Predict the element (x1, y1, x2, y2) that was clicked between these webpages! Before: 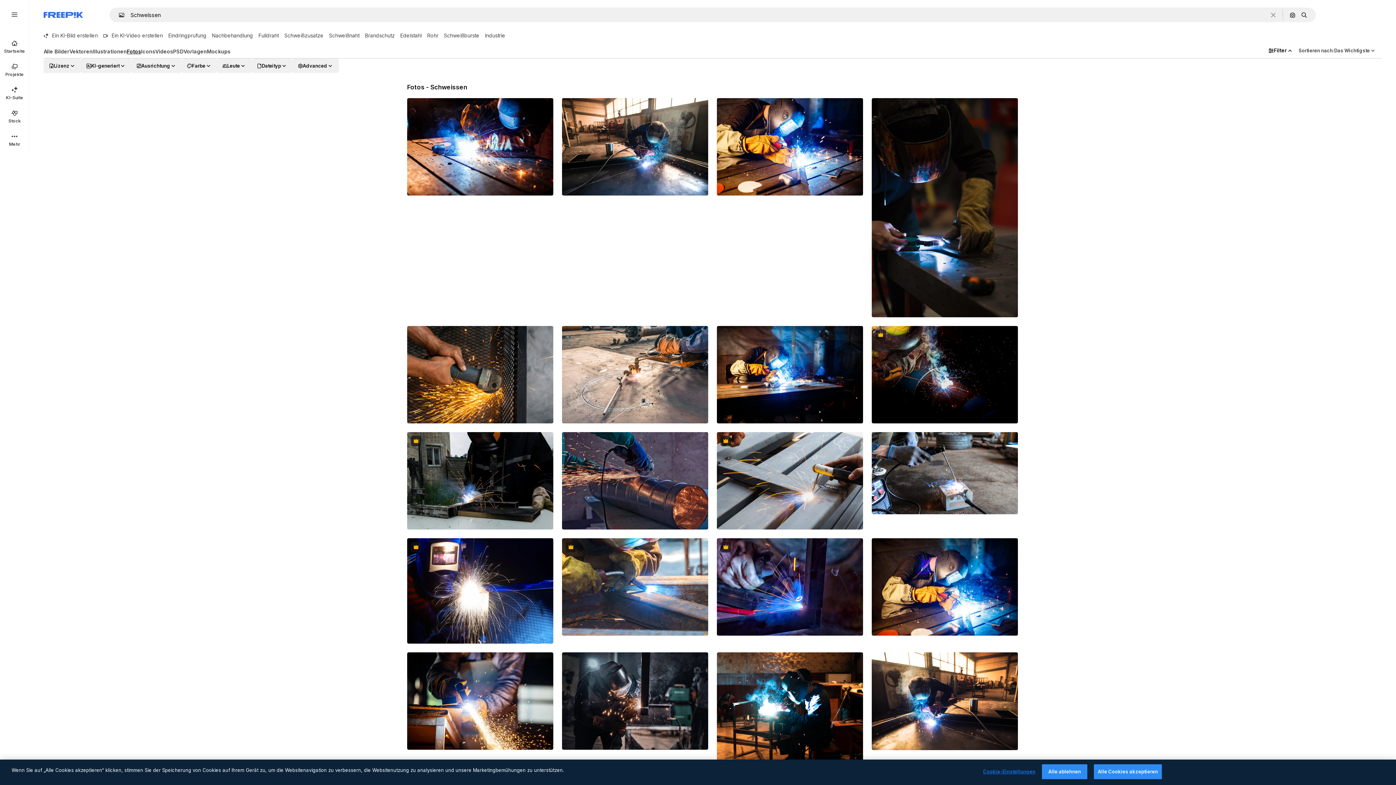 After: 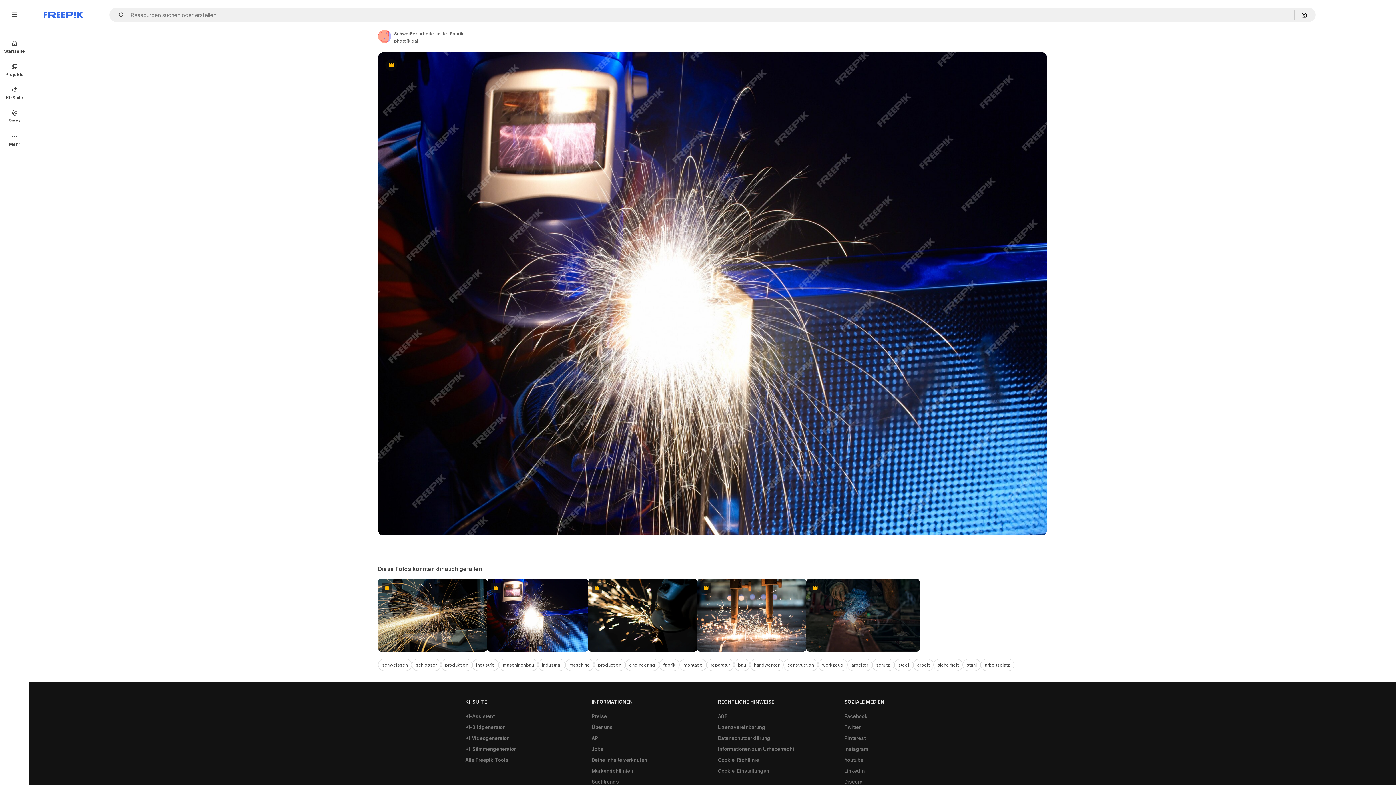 Action: bbox: (407, 538, 553, 644)